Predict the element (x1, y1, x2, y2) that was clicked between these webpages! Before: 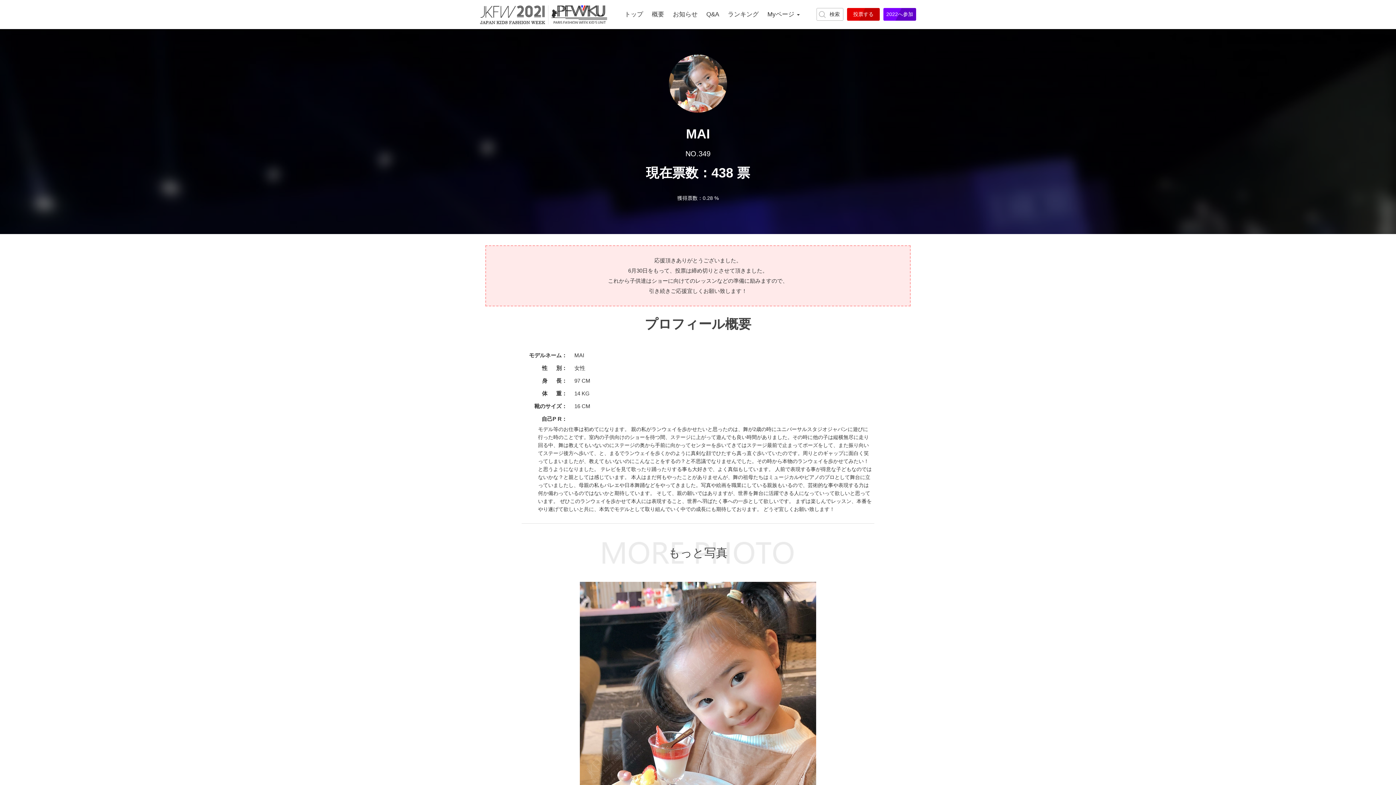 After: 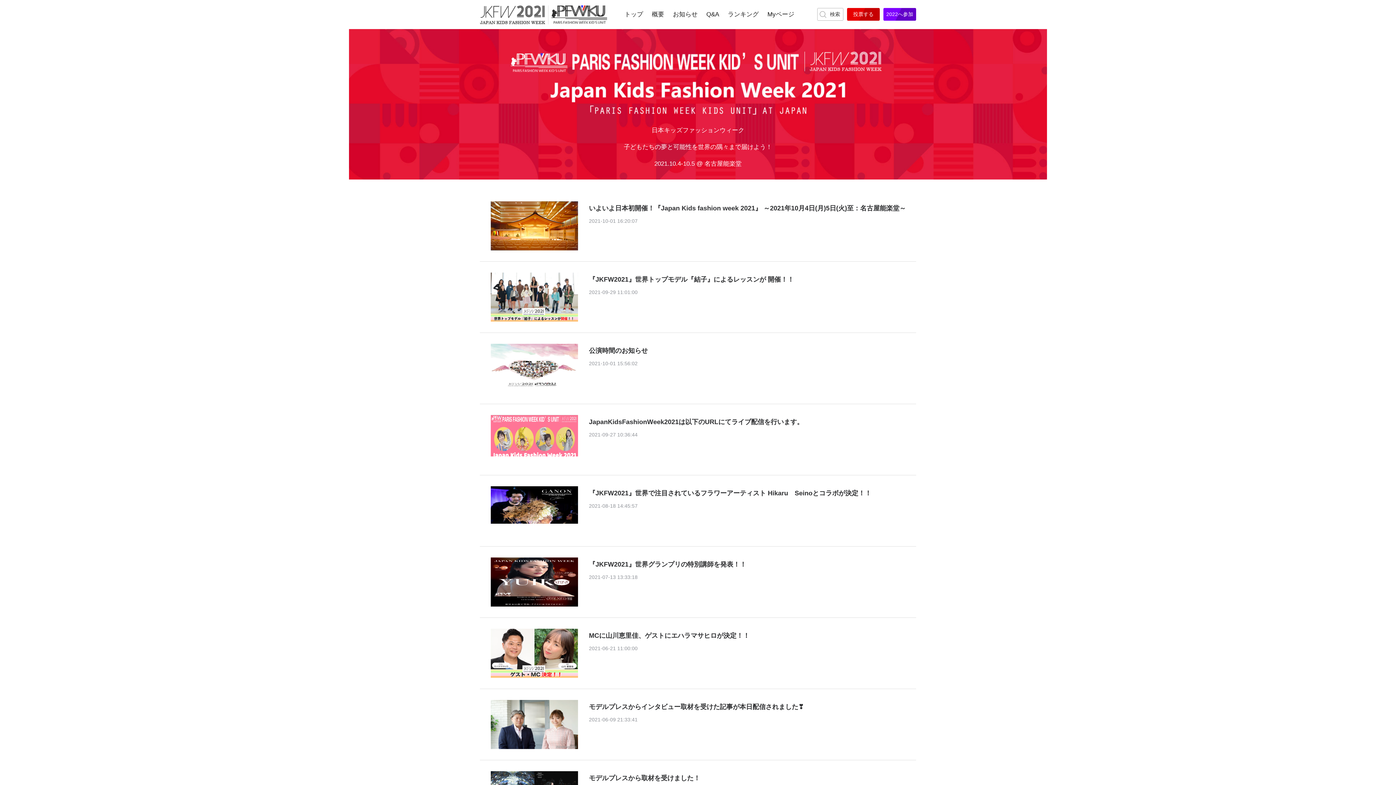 Action: bbox: (668, 0, 702, 29) label: お知らせ